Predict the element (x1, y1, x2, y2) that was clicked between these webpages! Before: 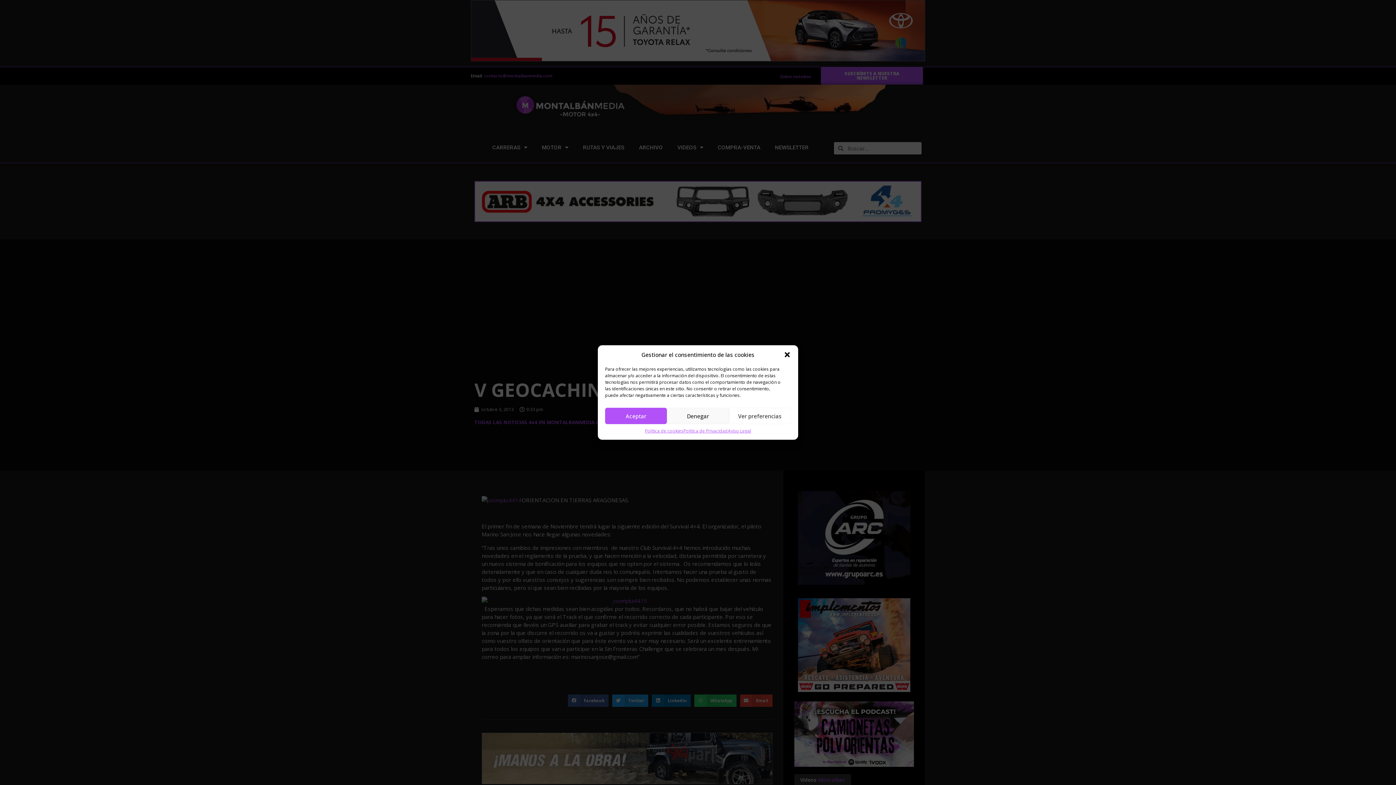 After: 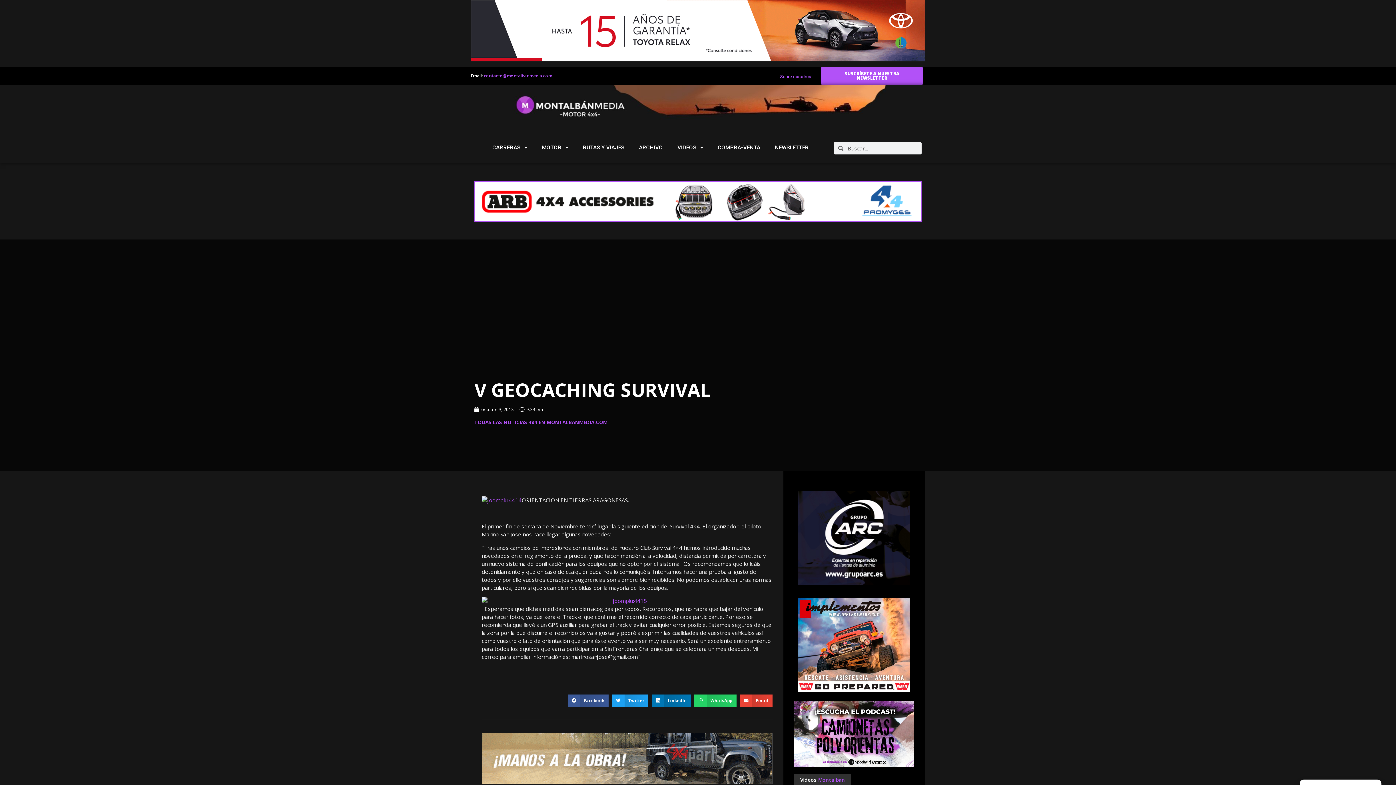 Action: label: Aceptar bbox: (605, 408, 667, 424)